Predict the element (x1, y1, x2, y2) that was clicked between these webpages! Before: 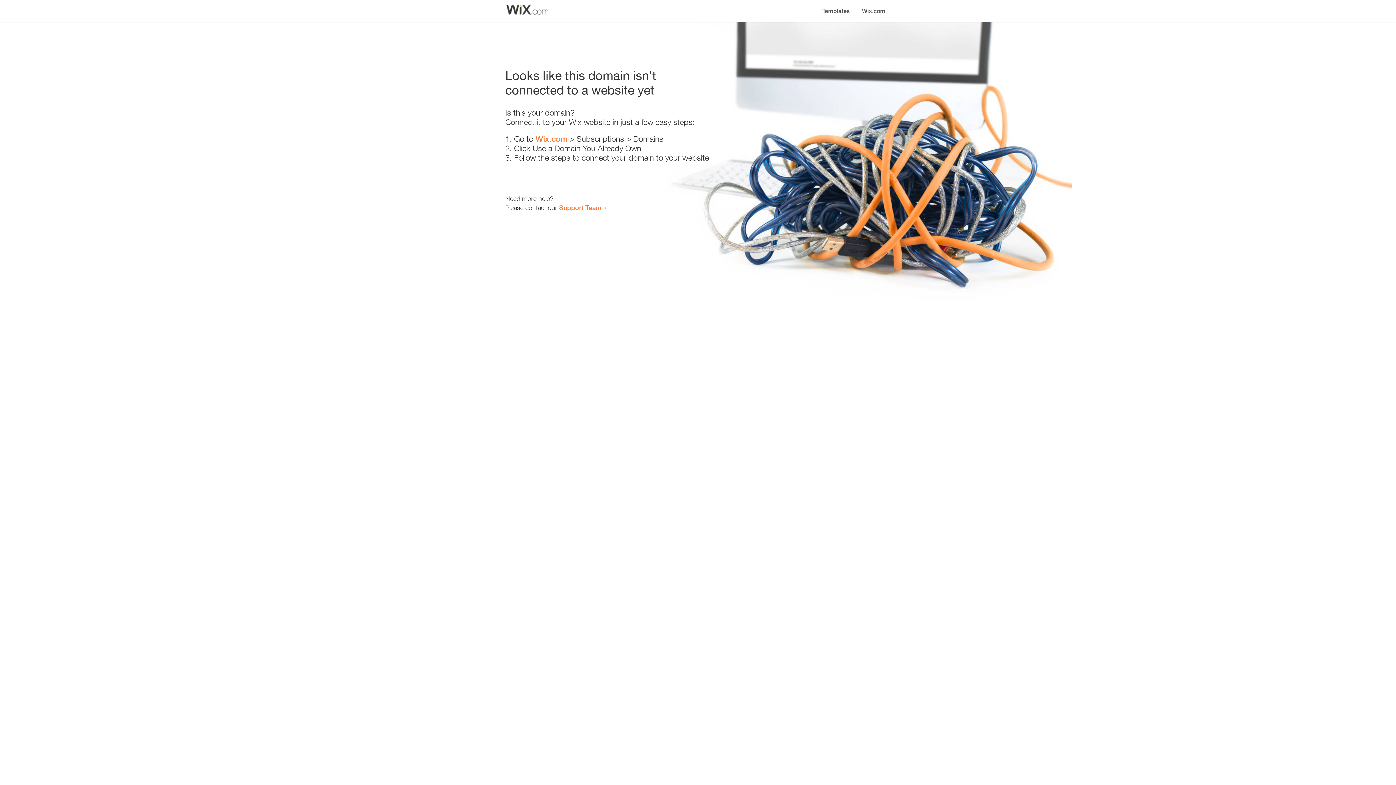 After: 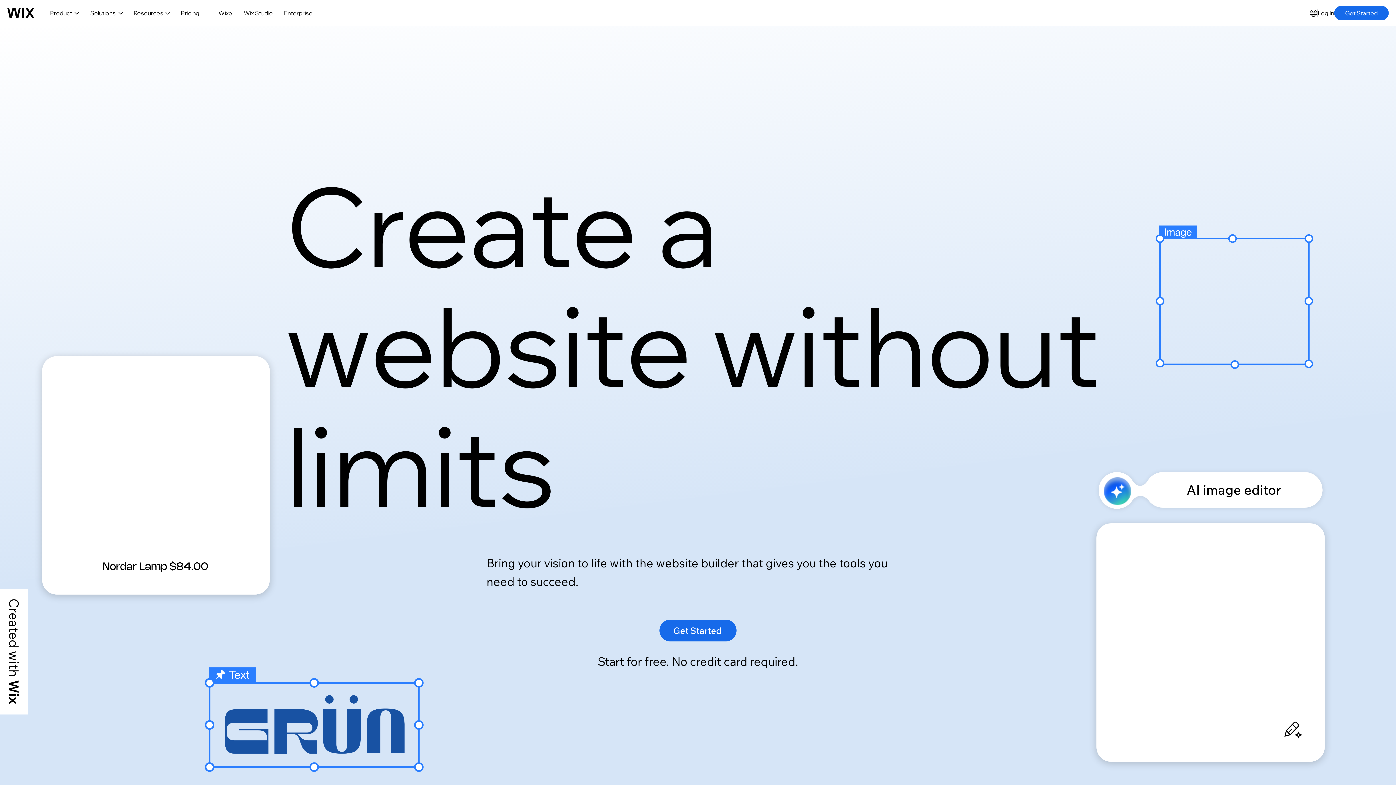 Action: bbox: (856, 0, 890, 14) label: Wix.com